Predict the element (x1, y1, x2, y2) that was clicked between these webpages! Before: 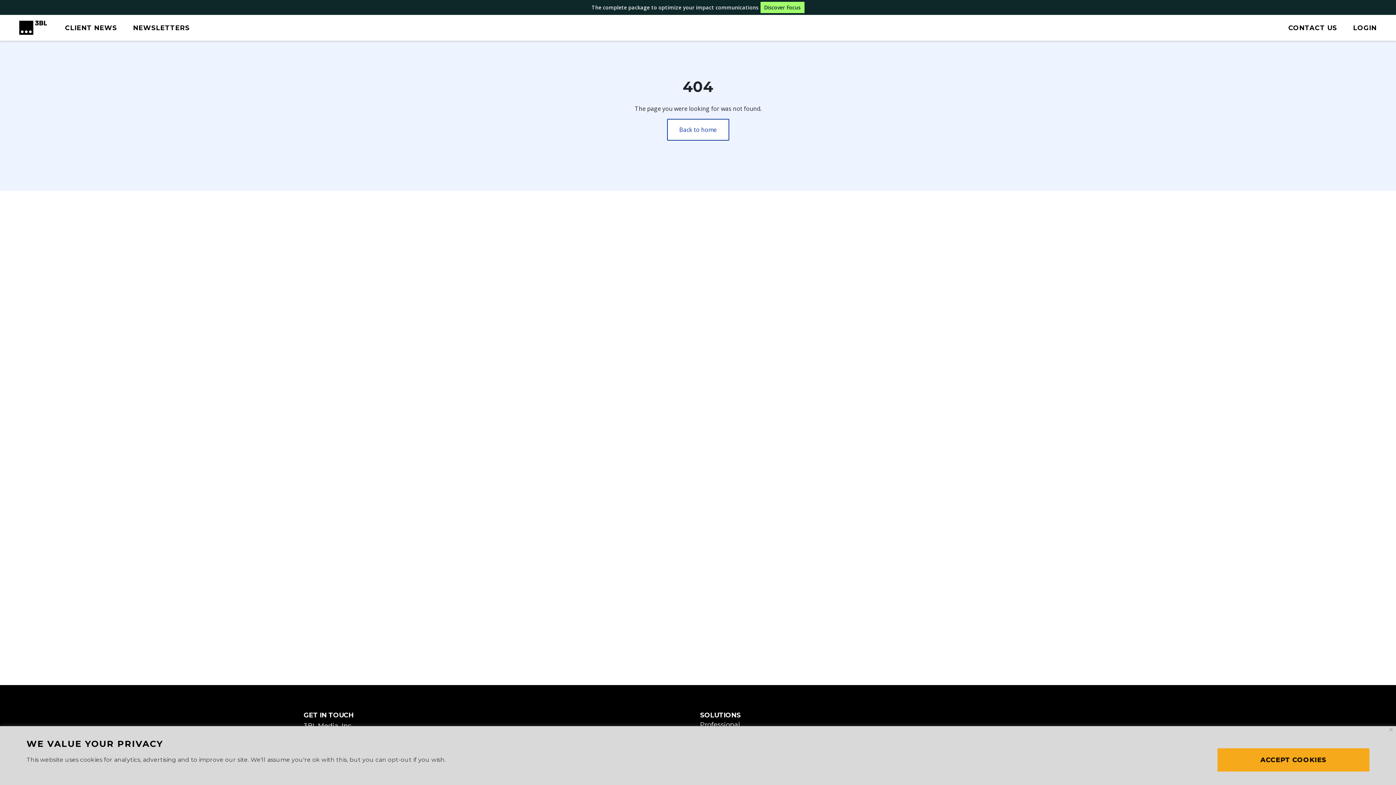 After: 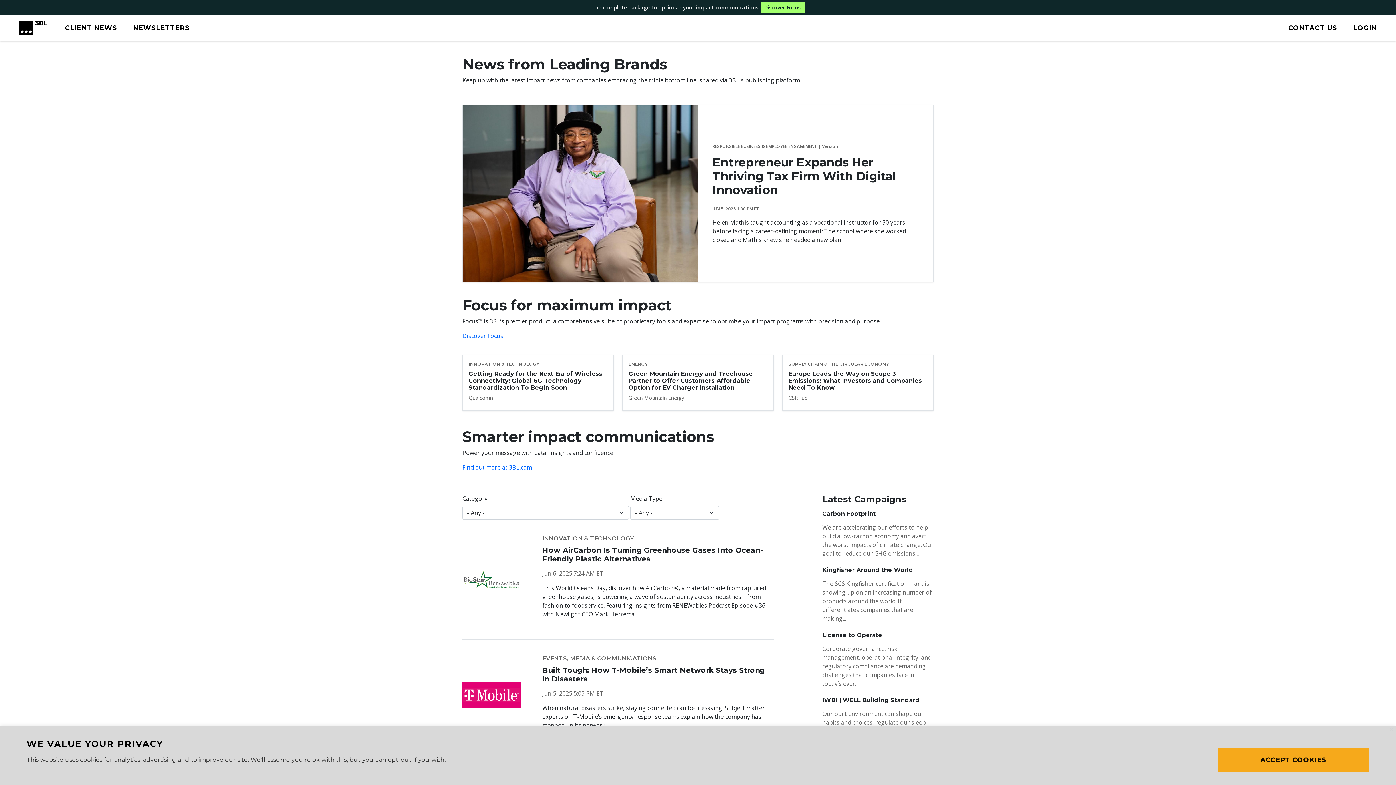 Action: label: Back to home bbox: (667, 118, 729, 140)